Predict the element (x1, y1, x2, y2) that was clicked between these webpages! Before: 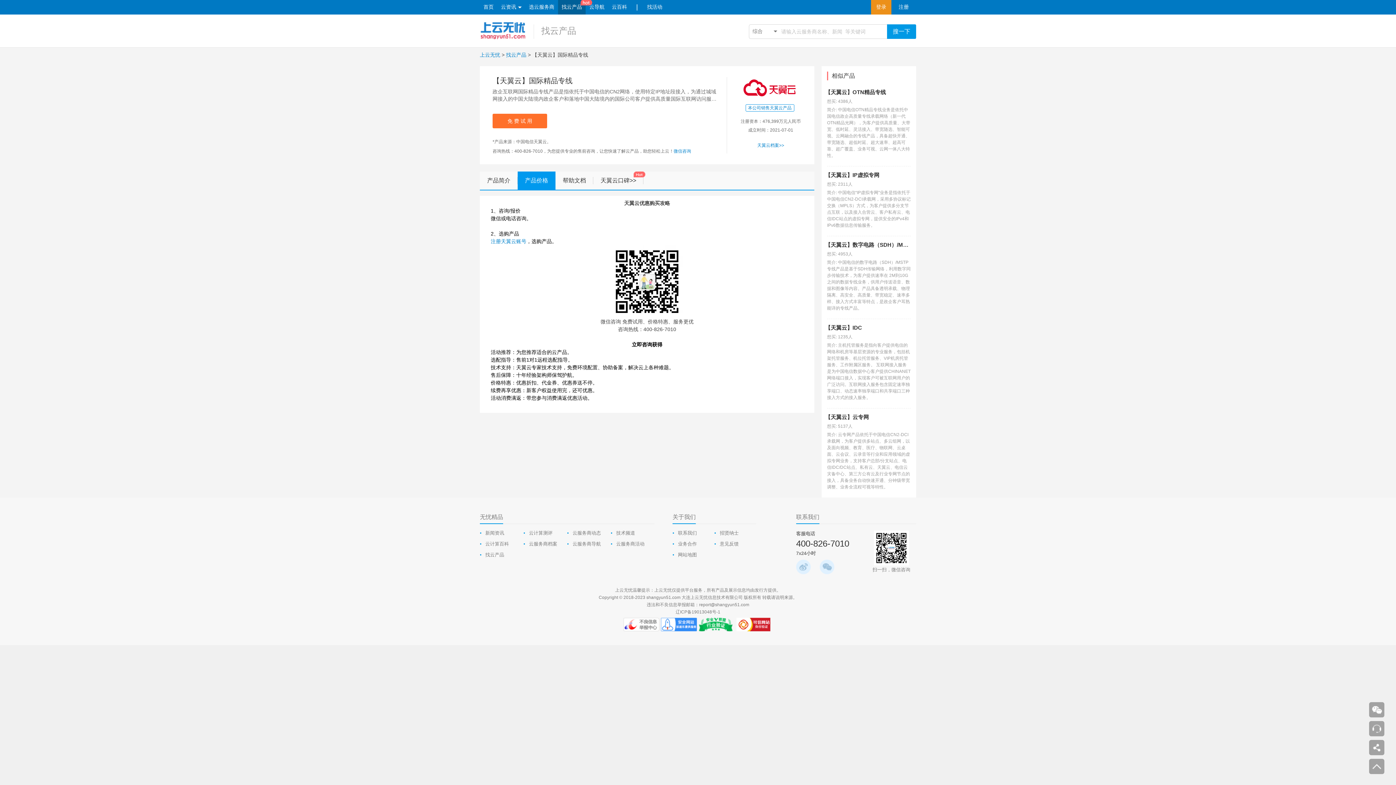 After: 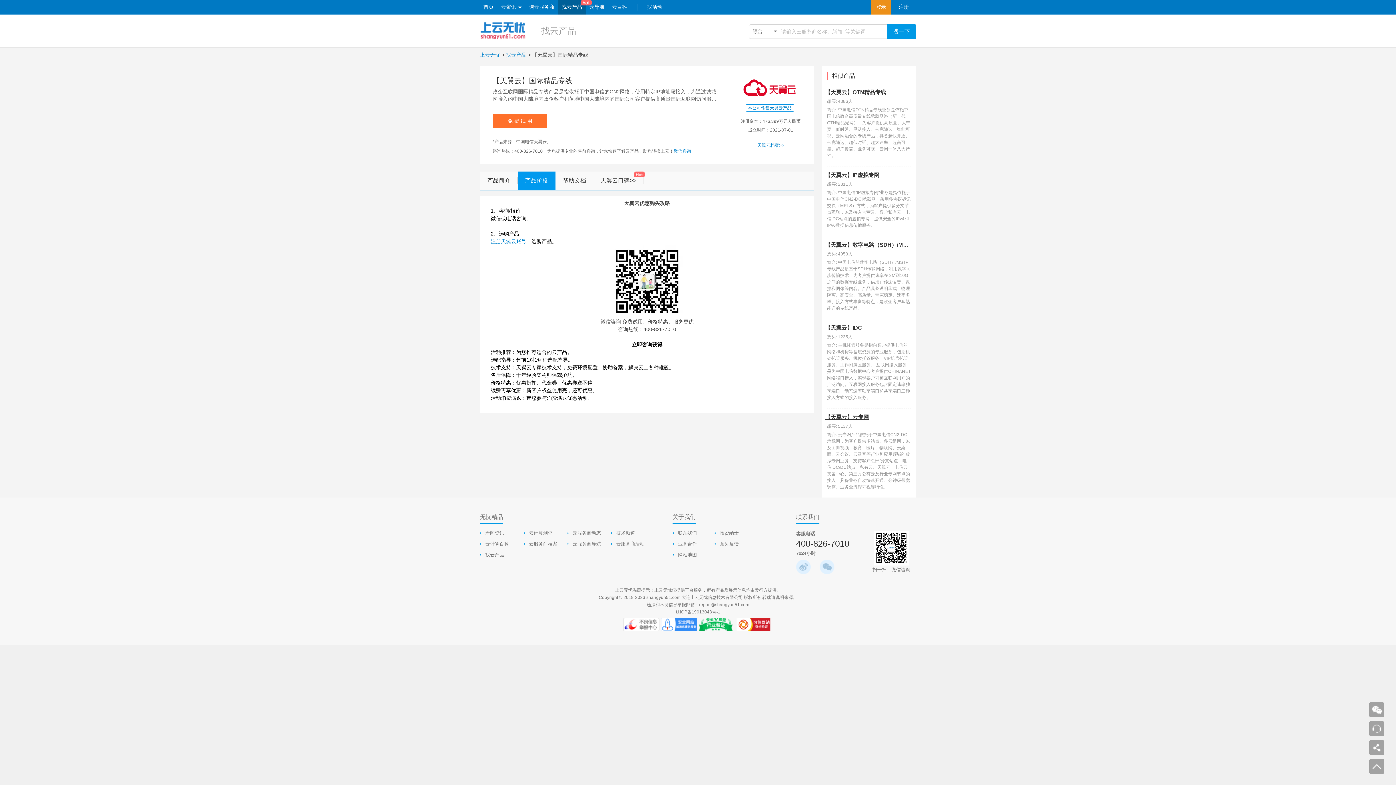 Action: bbox: (825, 414, 869, 420) label: 【天翼云】云专网